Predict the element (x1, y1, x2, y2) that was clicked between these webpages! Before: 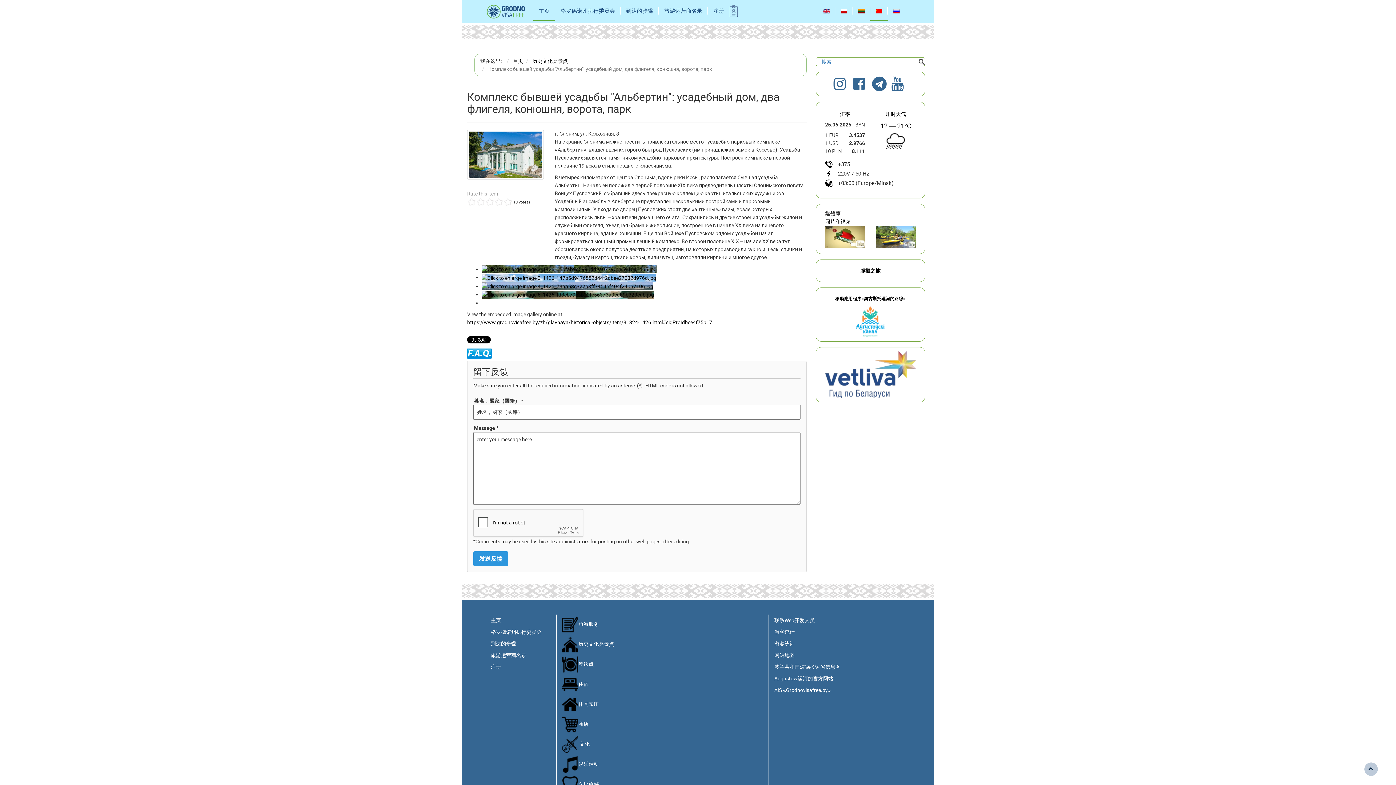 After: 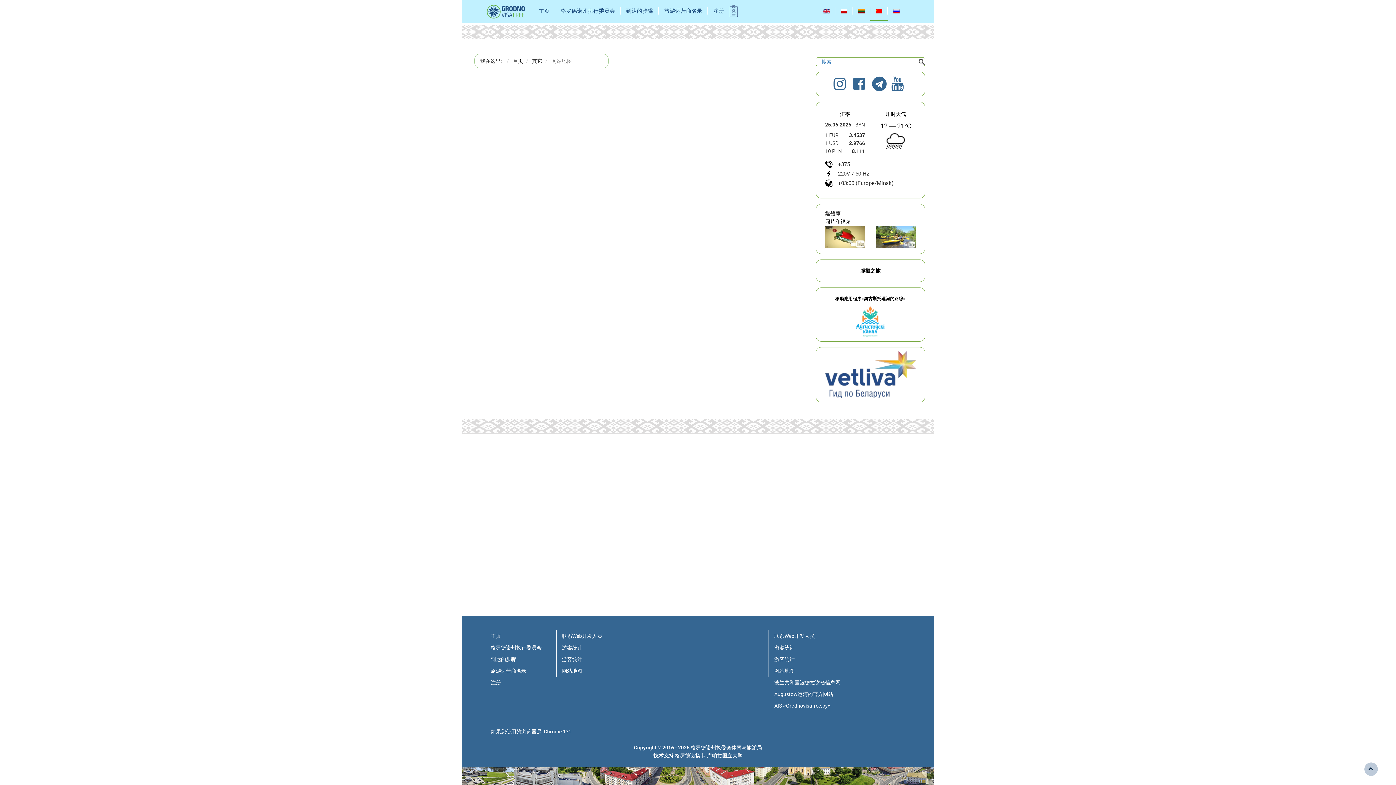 Action: bbox: (769, 649, 905, 661) label: 网站地图